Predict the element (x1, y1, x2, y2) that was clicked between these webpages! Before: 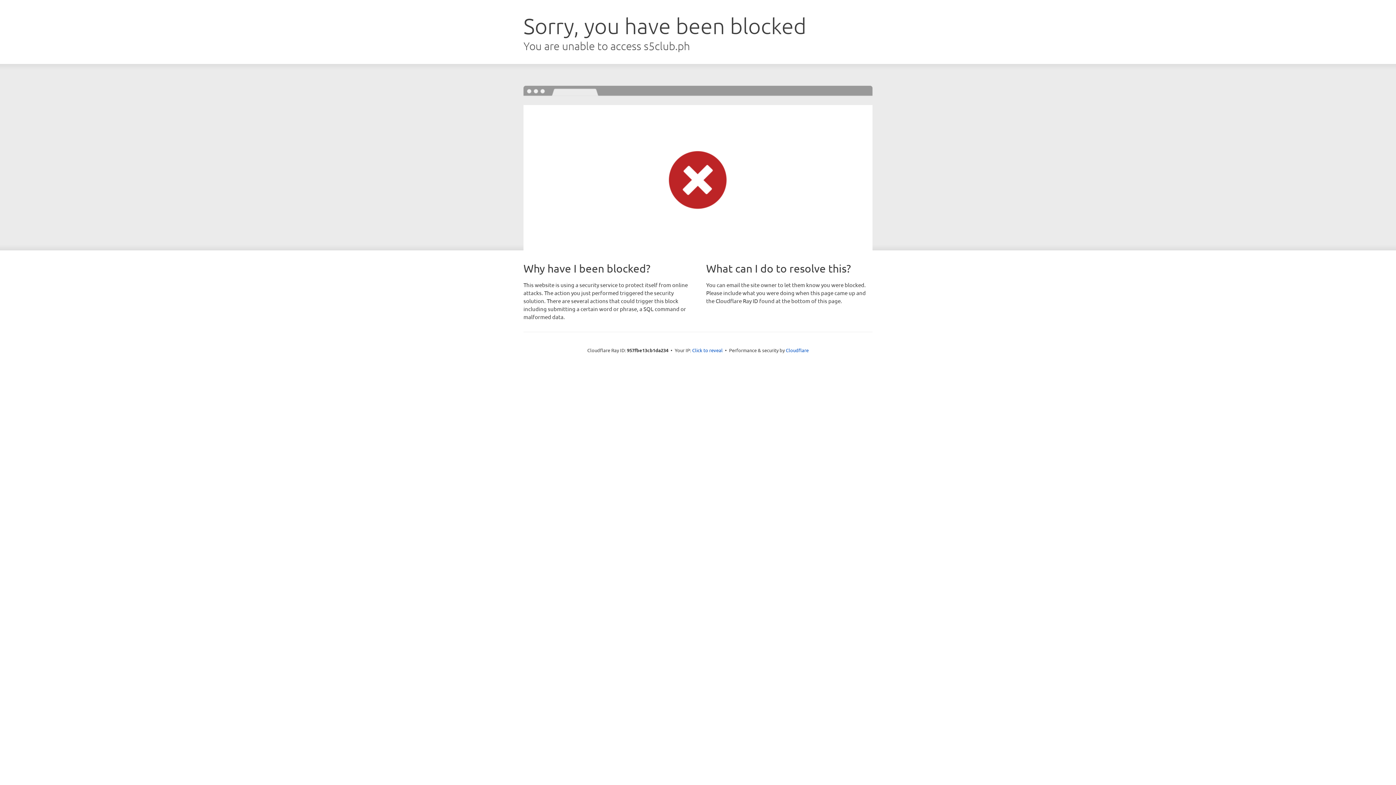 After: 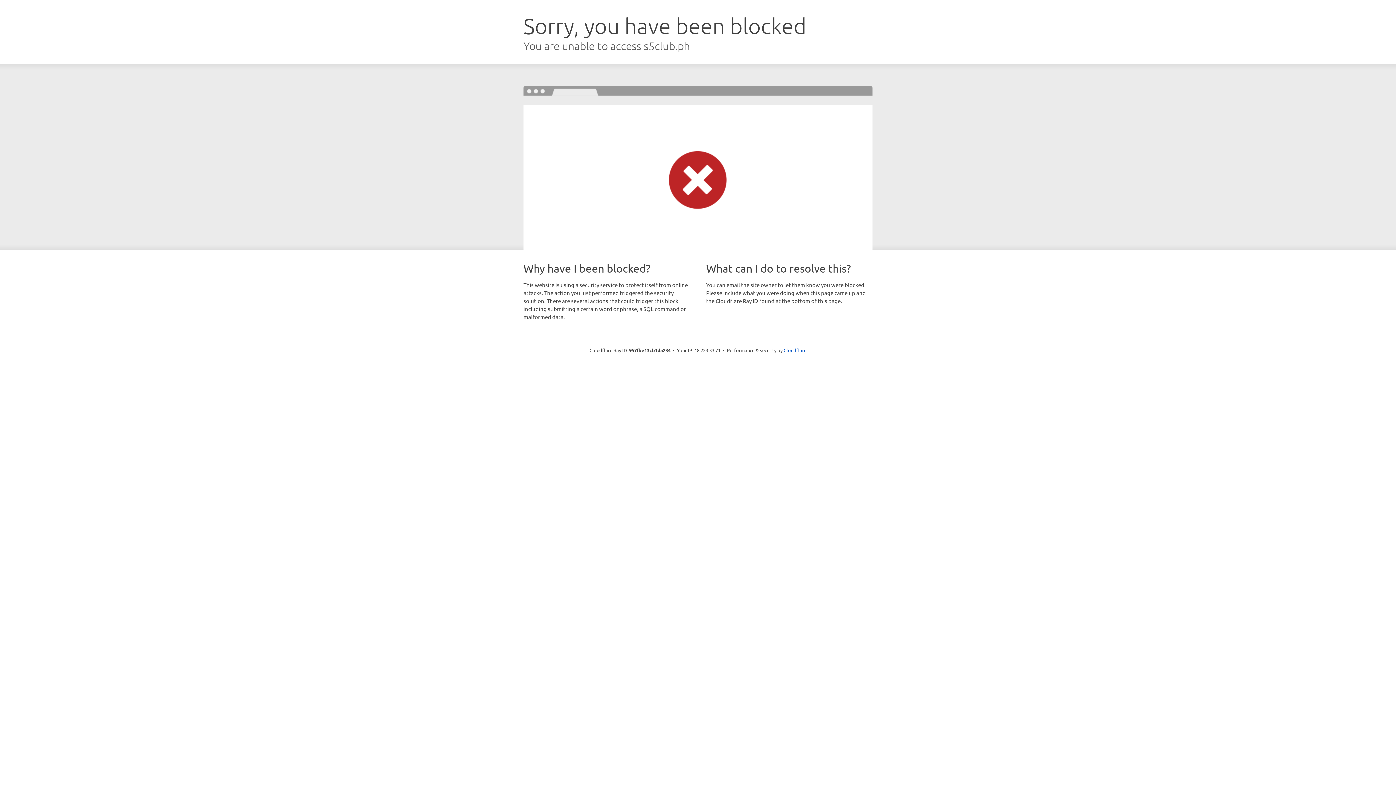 Action: bbox: (692, 346, 722, 353) label: Click to reveal